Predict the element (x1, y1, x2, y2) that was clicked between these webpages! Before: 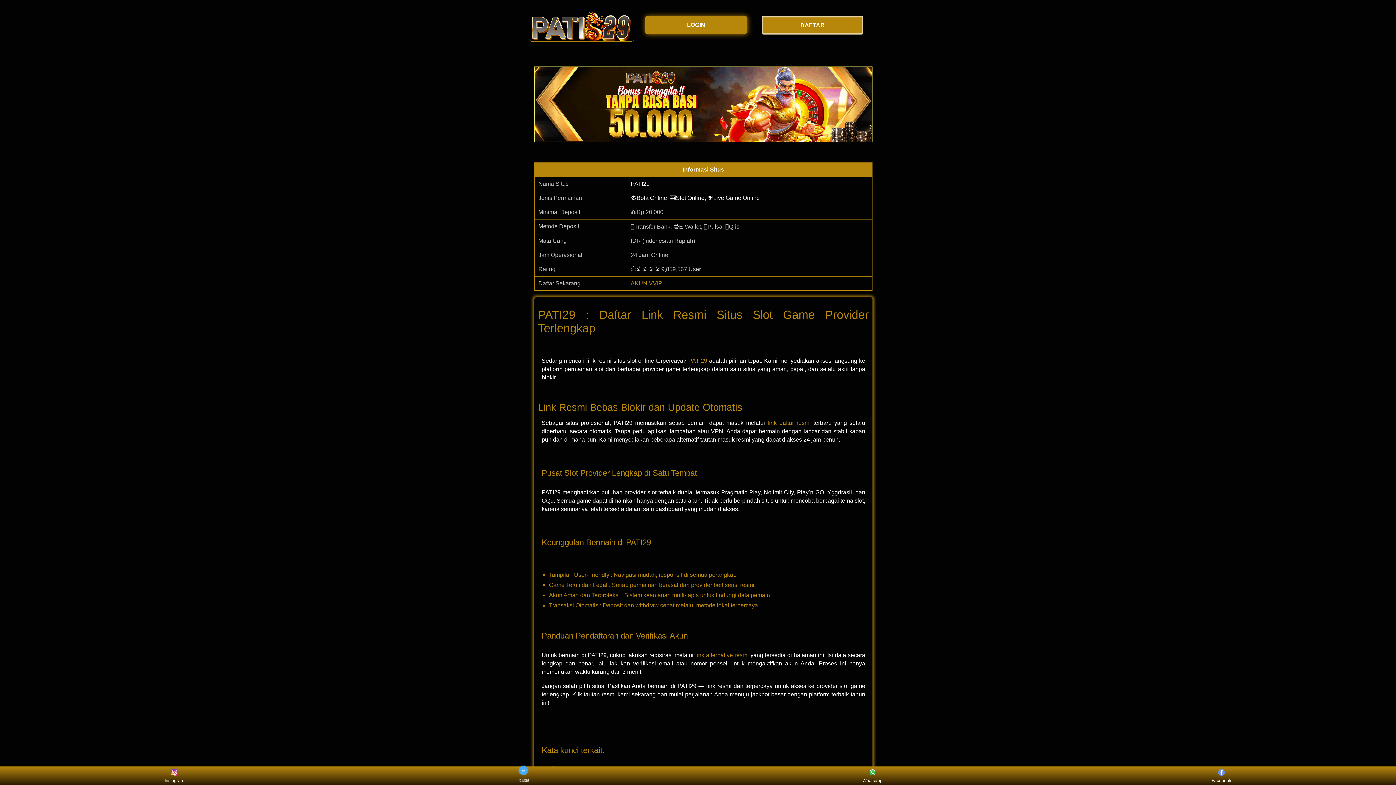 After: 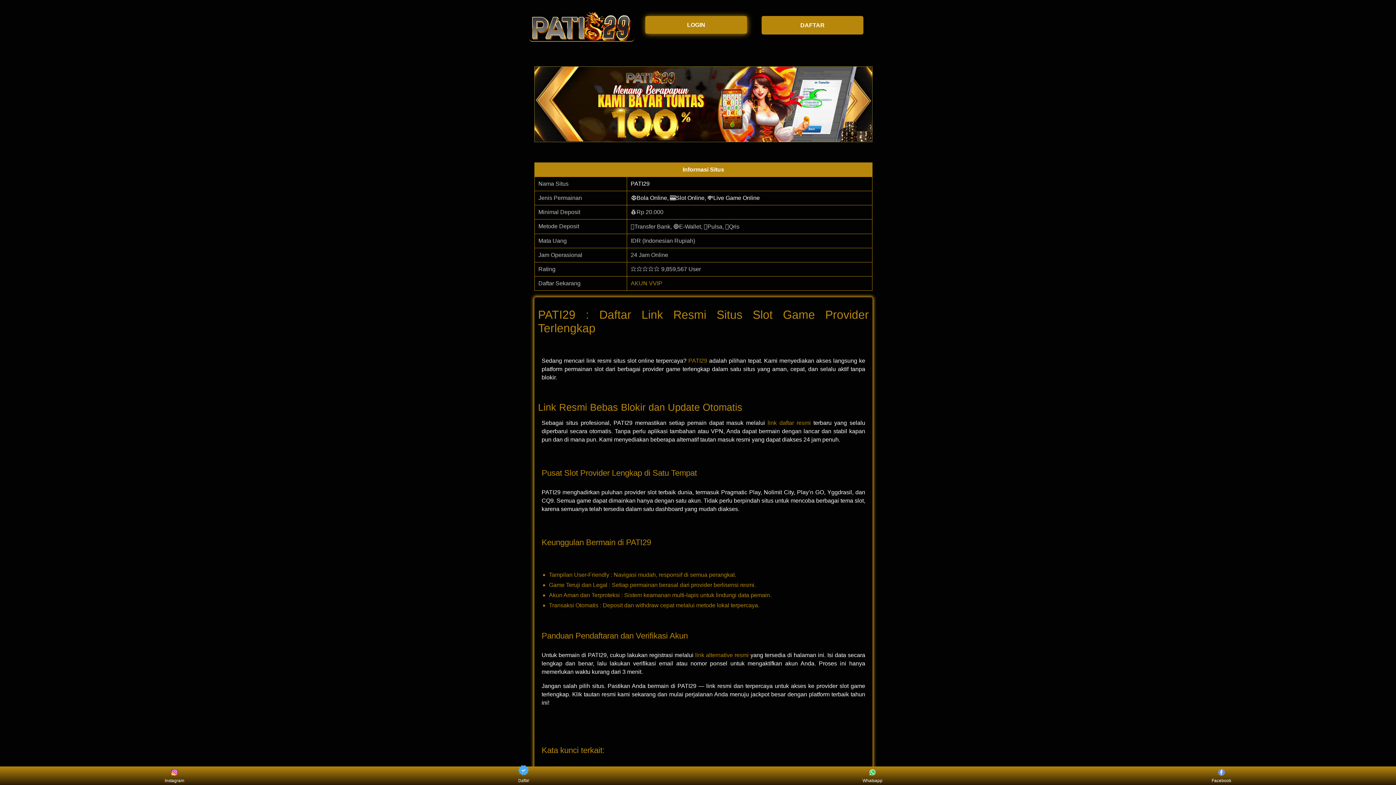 Action: bbox: (630, 180, 649, 186) label: PATI29